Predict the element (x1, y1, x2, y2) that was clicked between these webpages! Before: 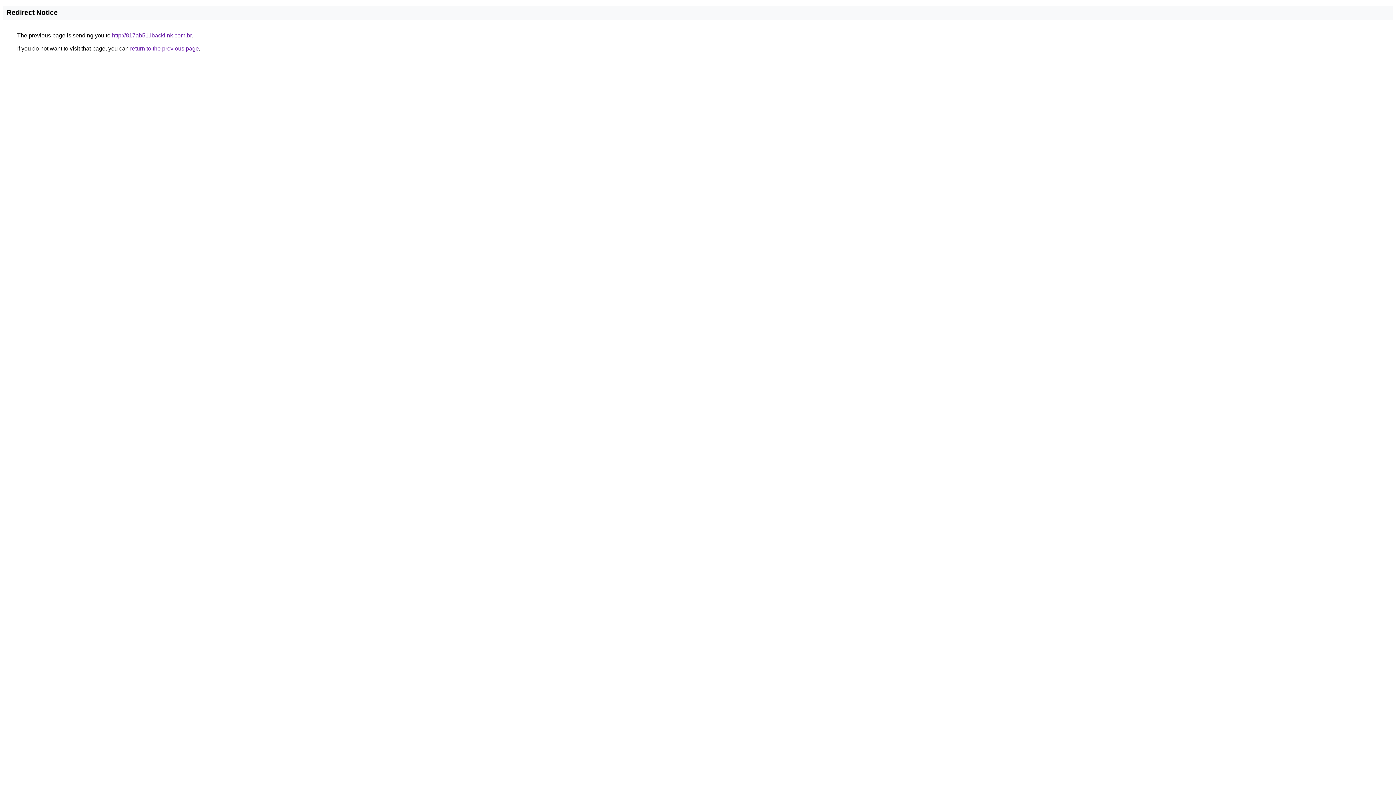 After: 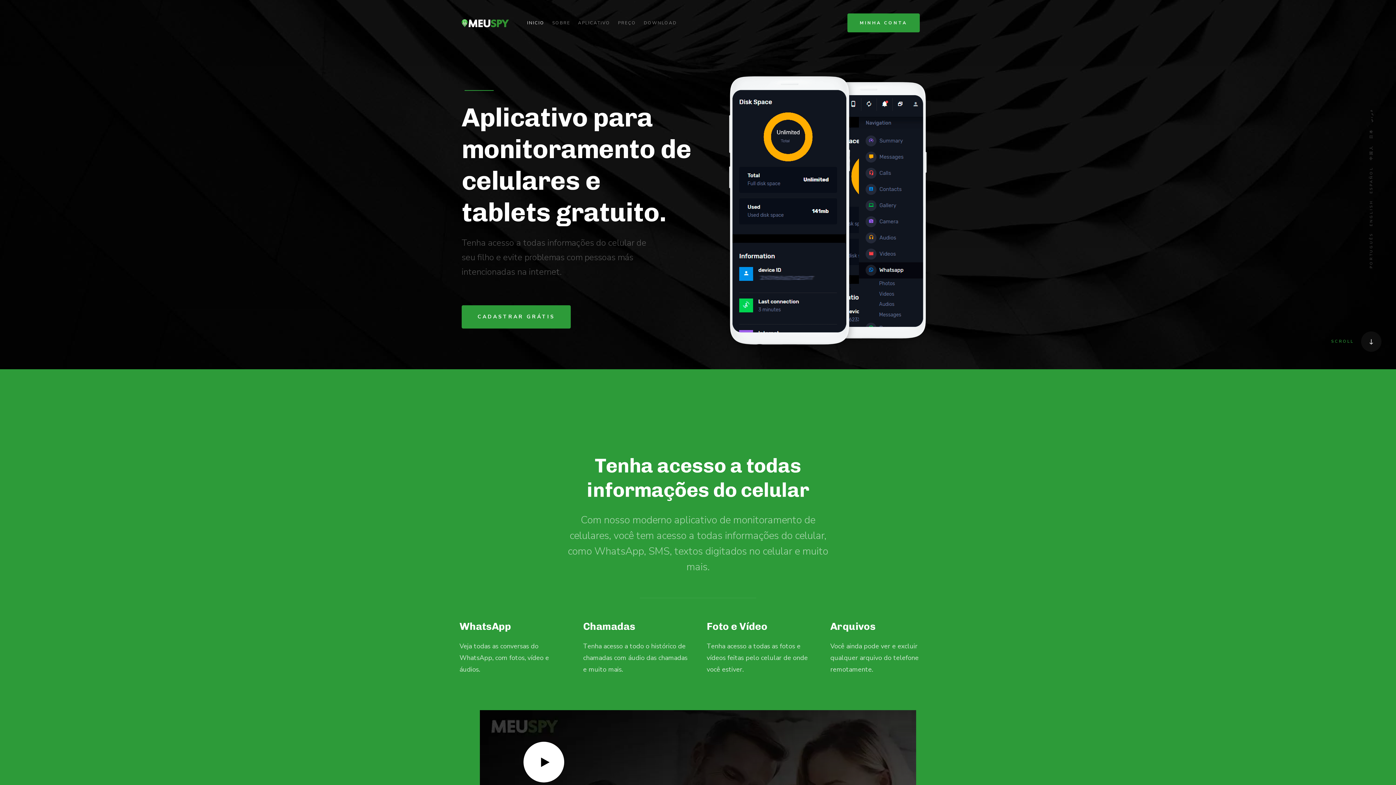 Action: bbox: (112, 32, 191, 38) label: http://817ab51.ibacklink.com.br